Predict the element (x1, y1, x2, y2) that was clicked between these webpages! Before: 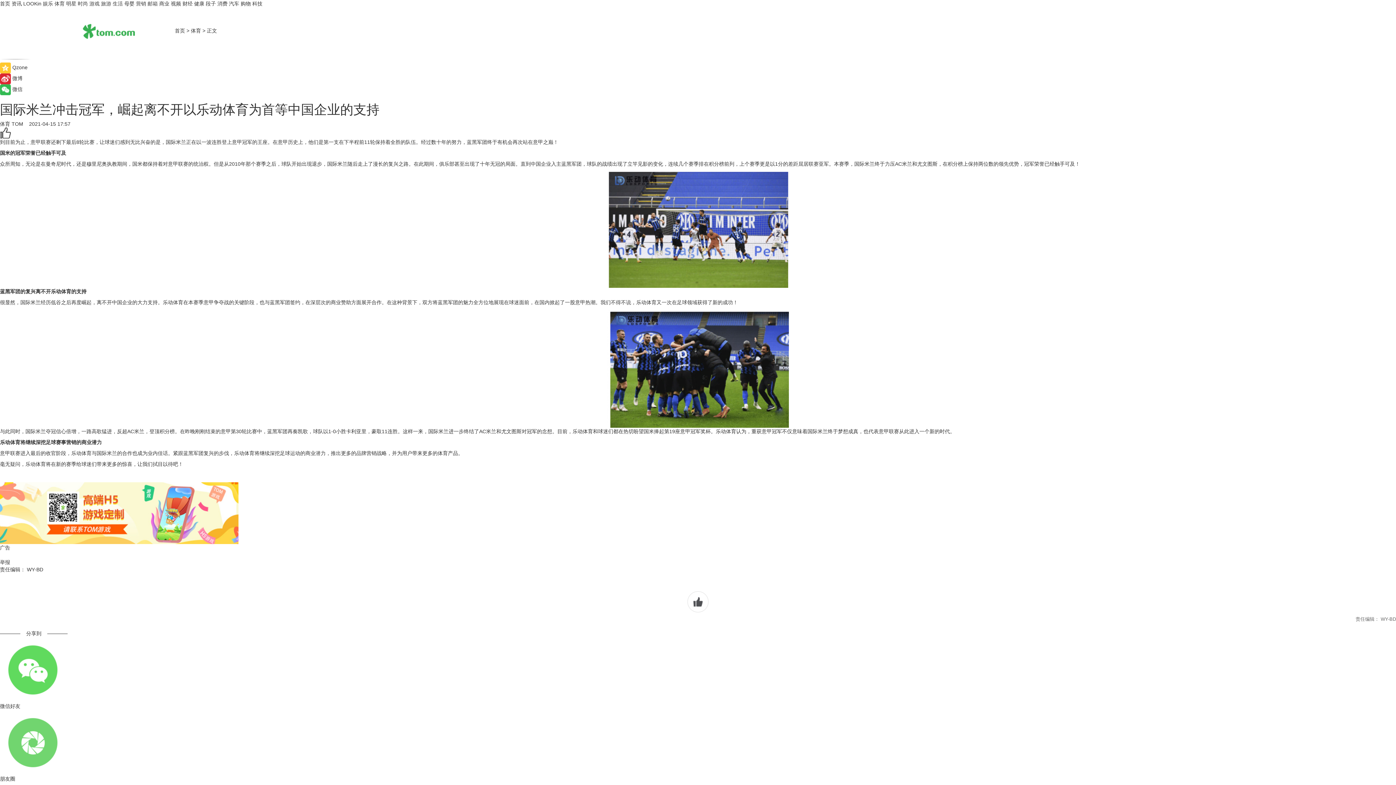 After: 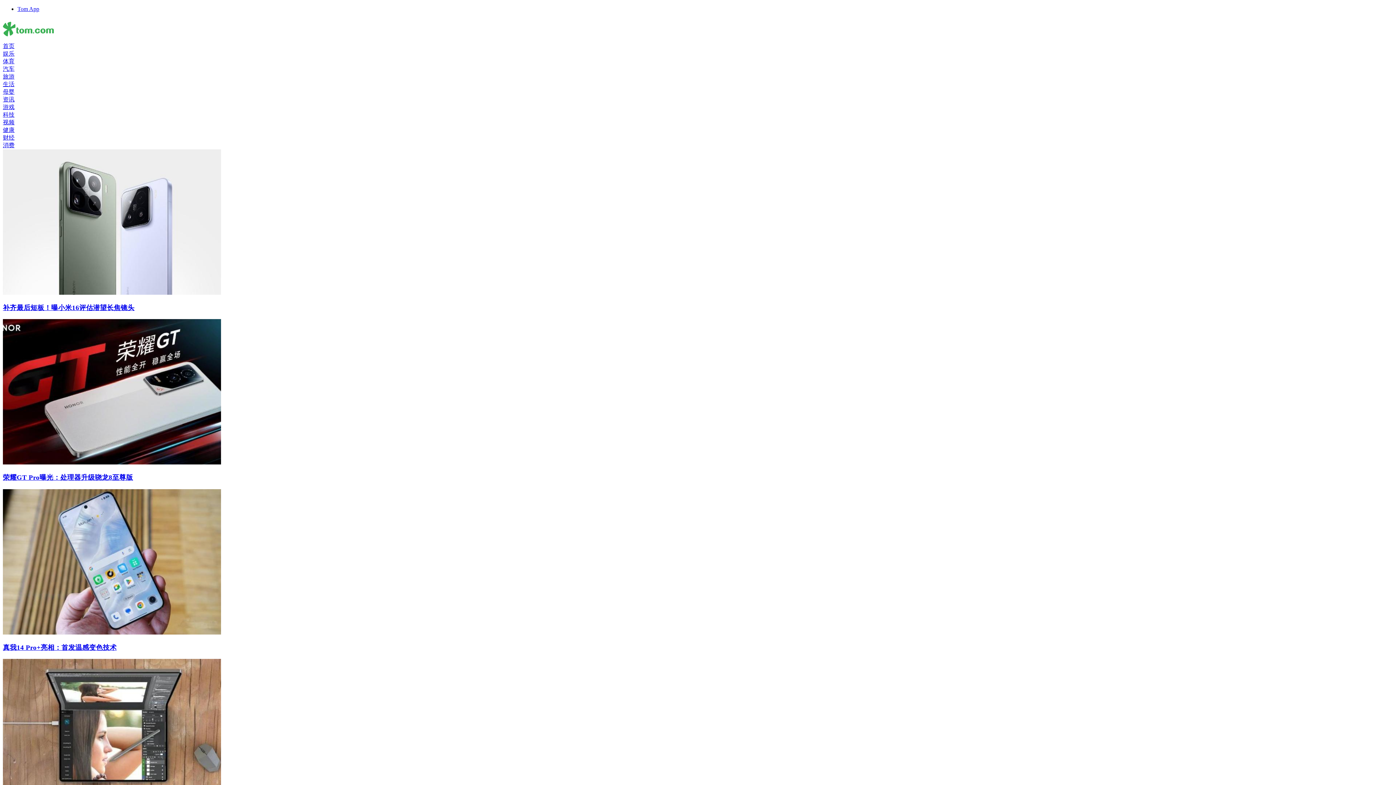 Action: label: 科技 bbox: (252, 0, 262, 6)